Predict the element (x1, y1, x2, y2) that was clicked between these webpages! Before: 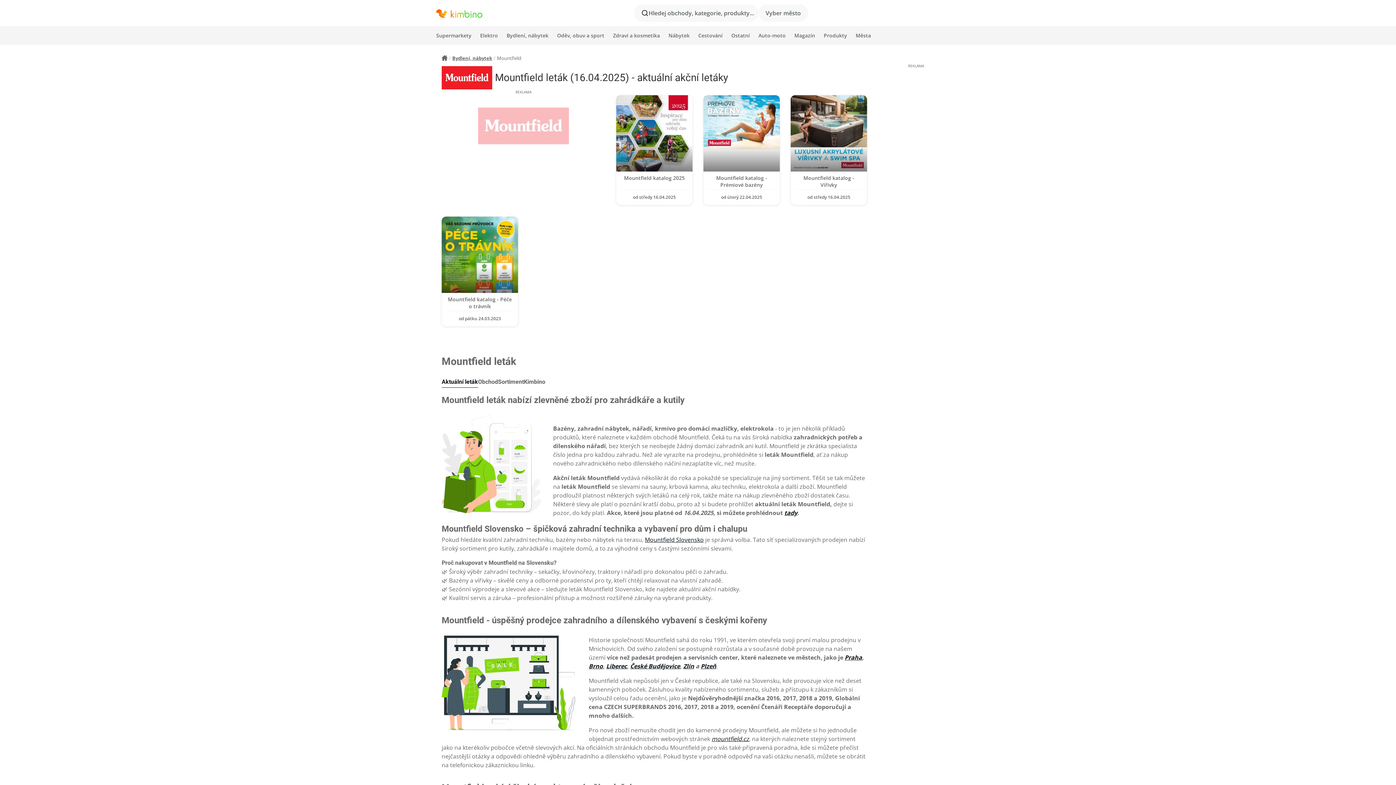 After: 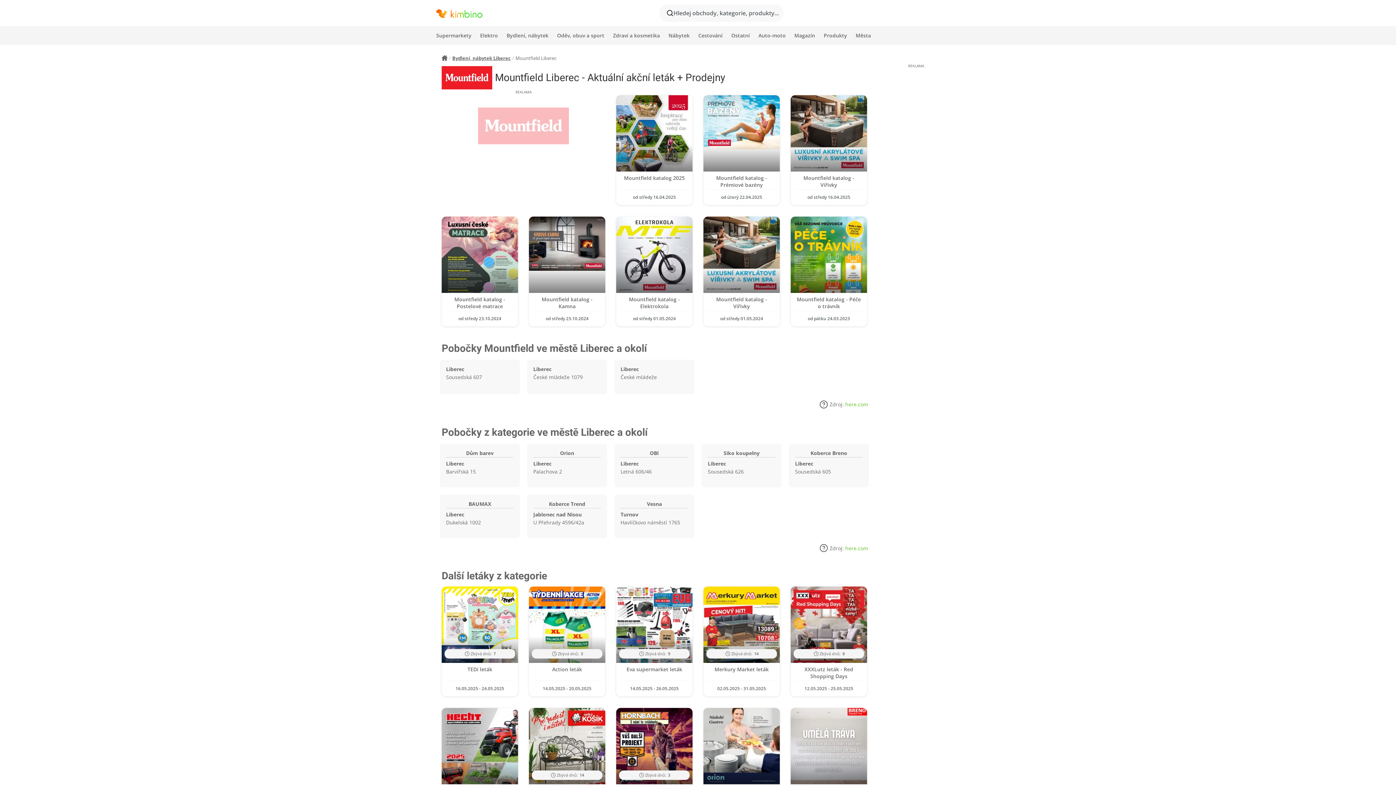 Action: bbox: (606, 662, 627, 670) label: Liberec